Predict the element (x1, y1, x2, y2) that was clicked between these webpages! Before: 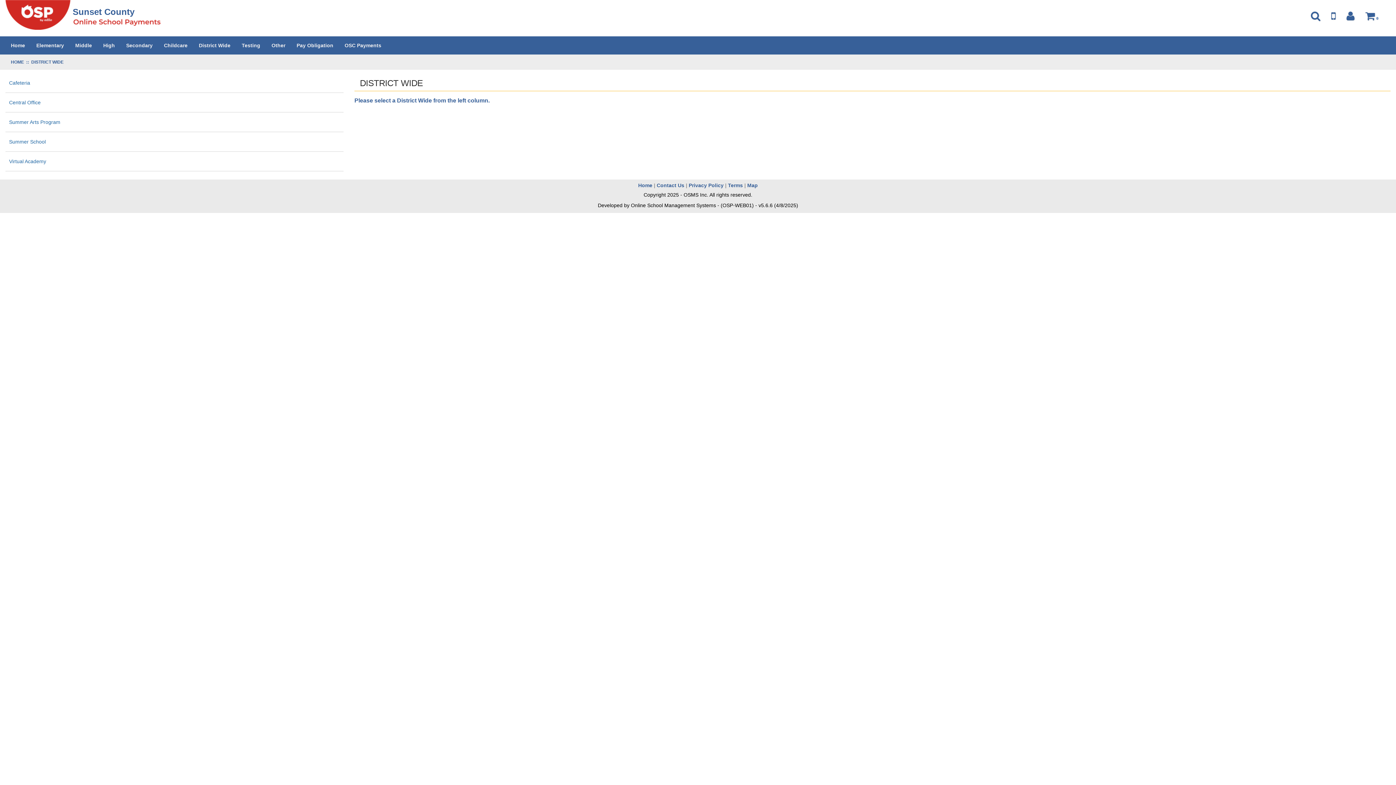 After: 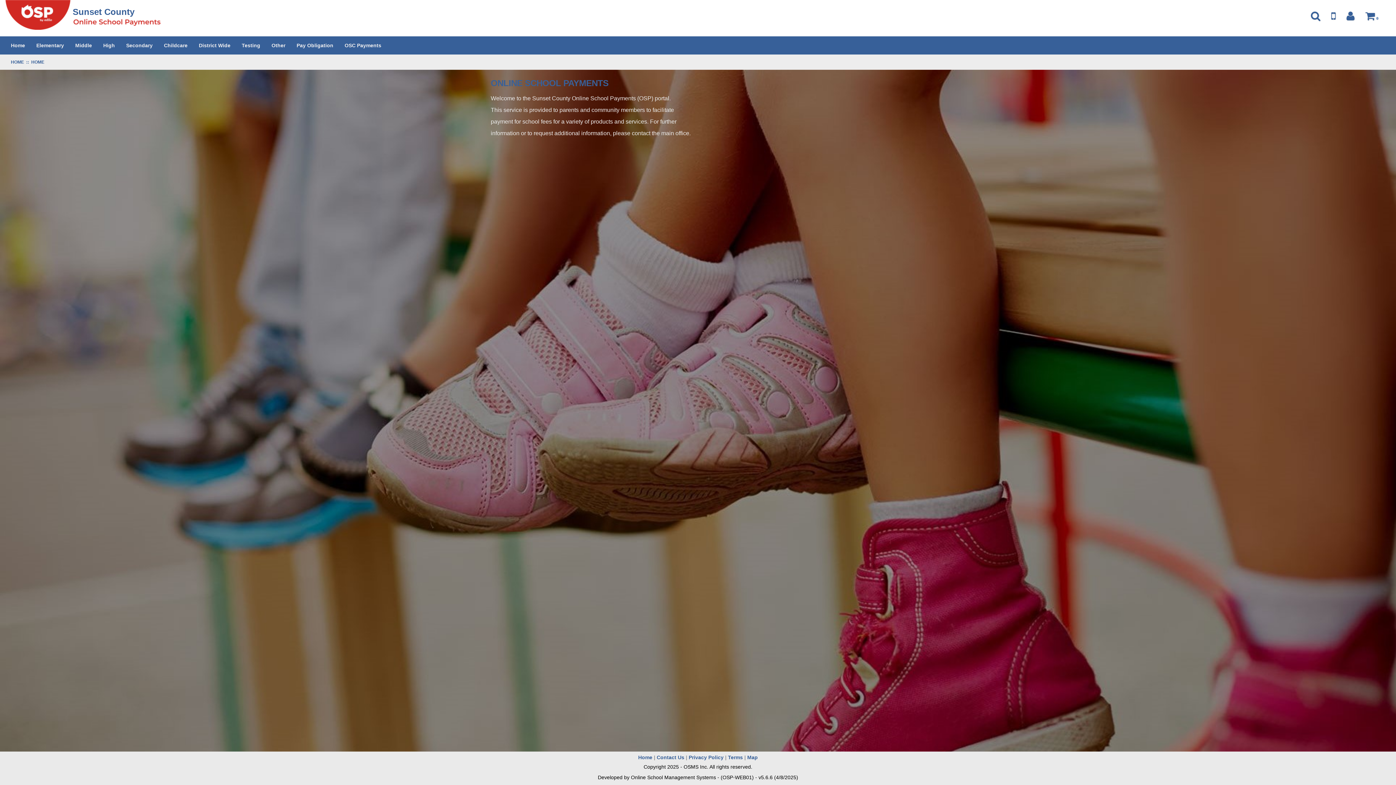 Action: label: Home bbox: (638, 182, 652, 188)